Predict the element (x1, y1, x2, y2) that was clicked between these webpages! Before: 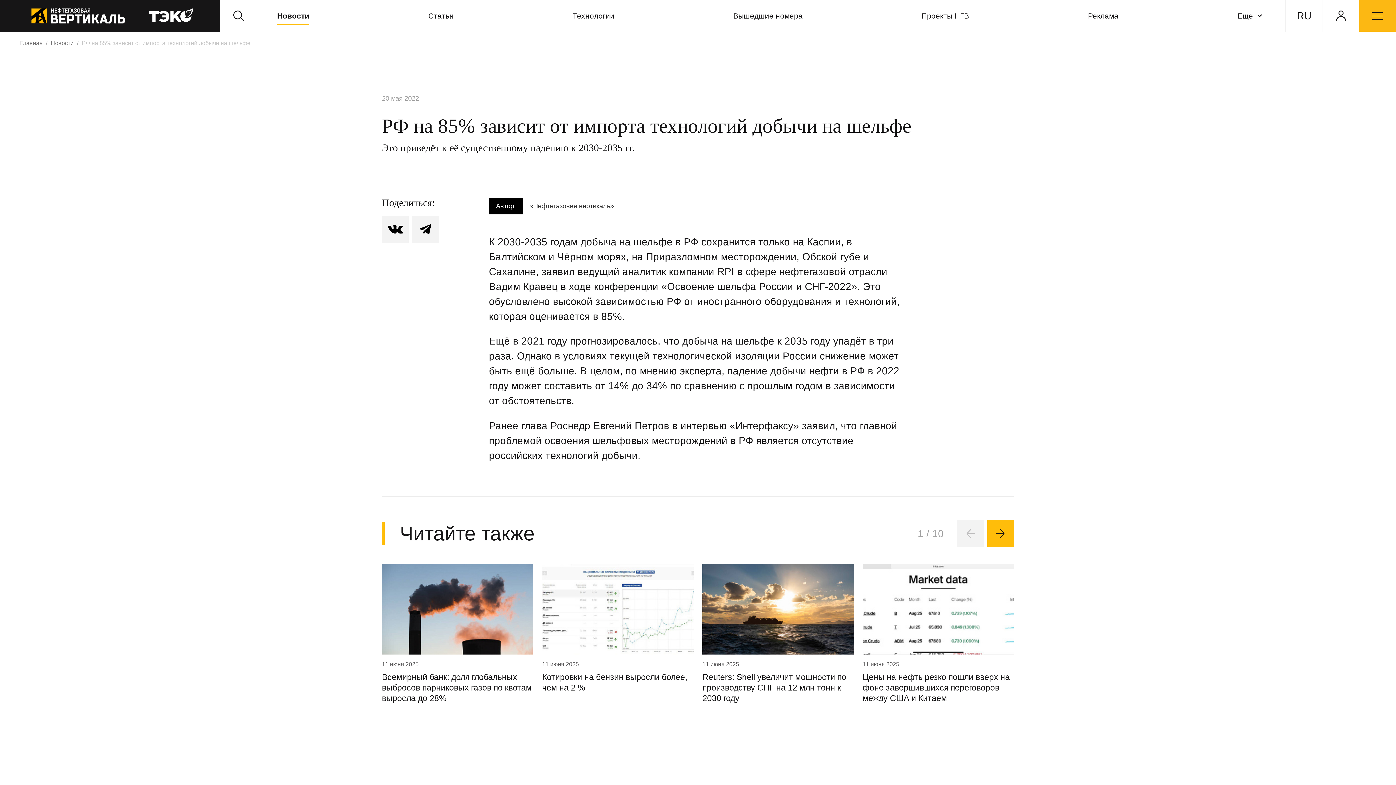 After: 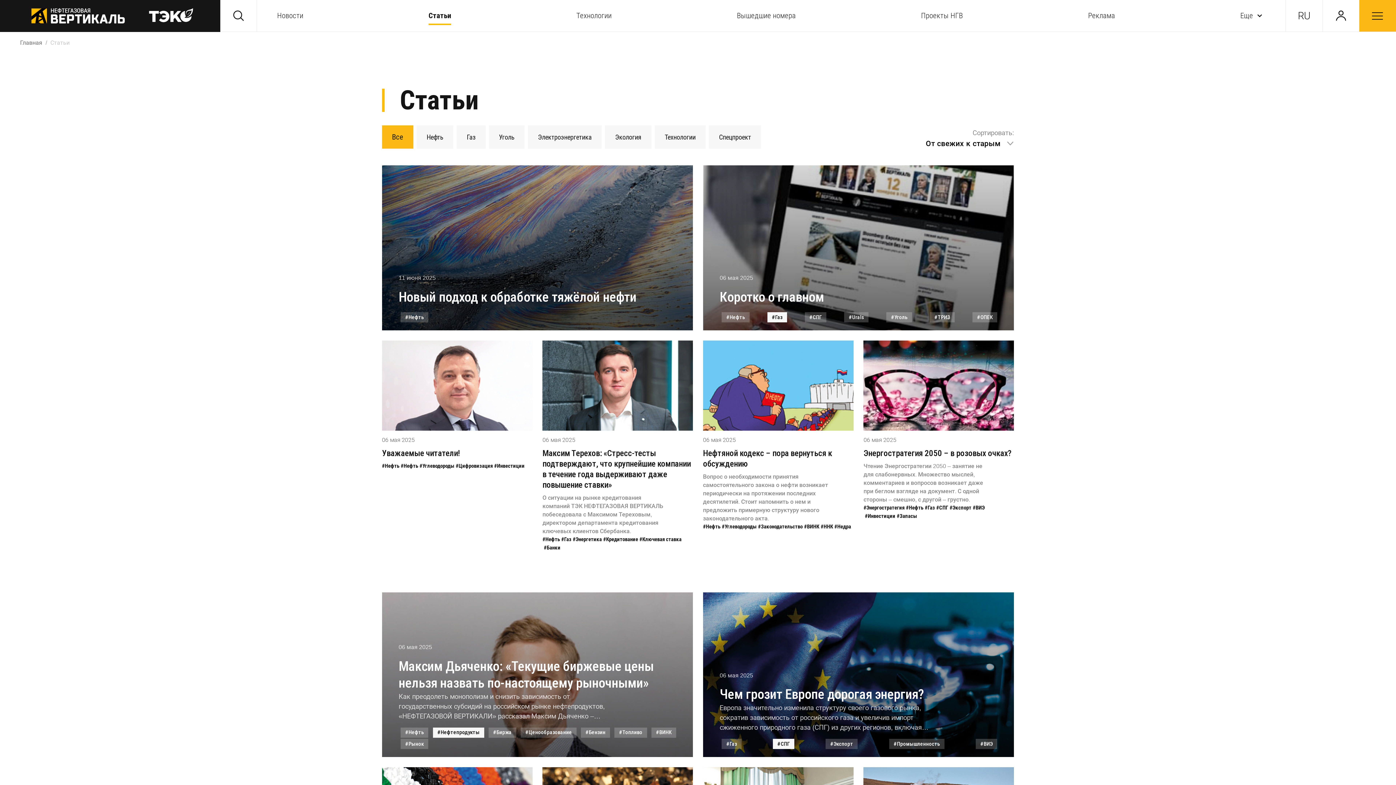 Action: bbox: (428, 10, 453, 20) label: Статьи